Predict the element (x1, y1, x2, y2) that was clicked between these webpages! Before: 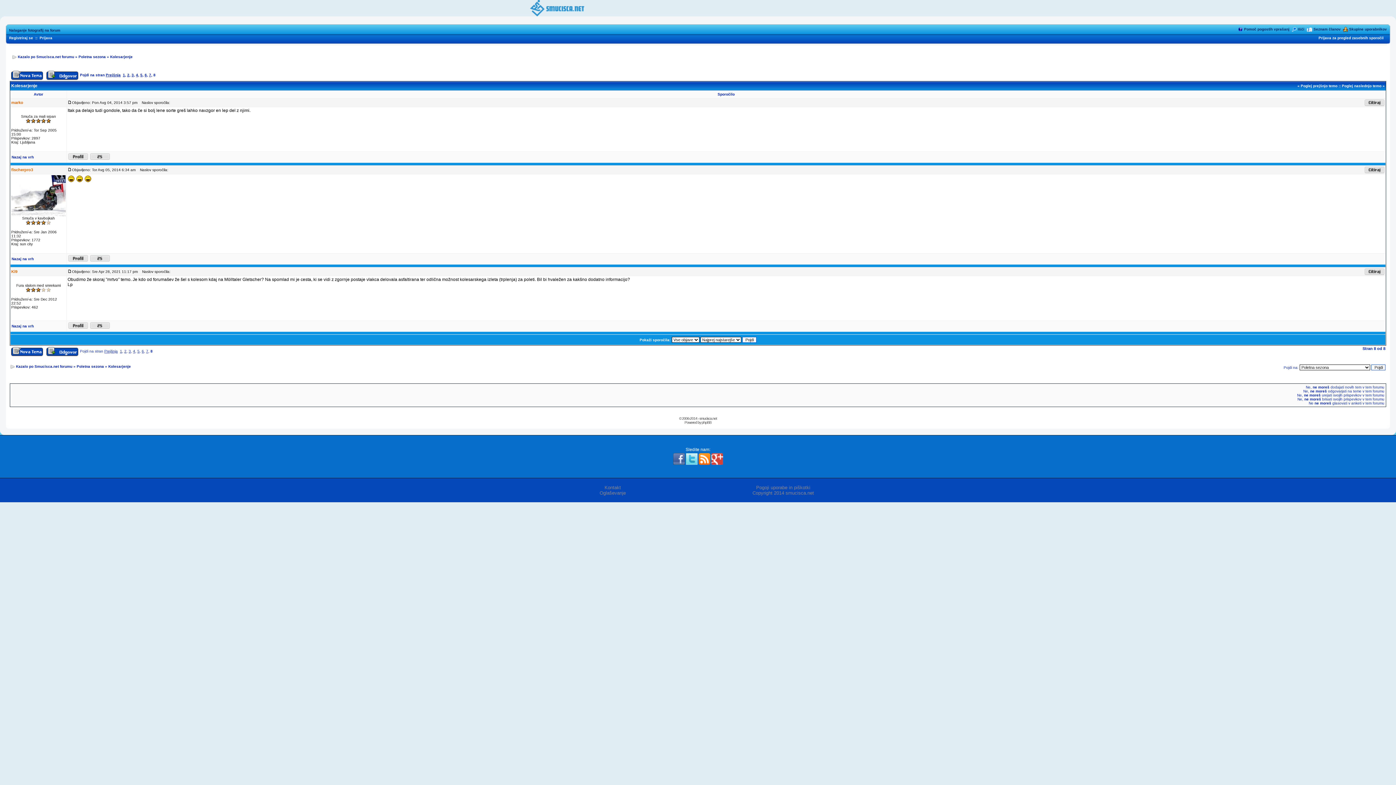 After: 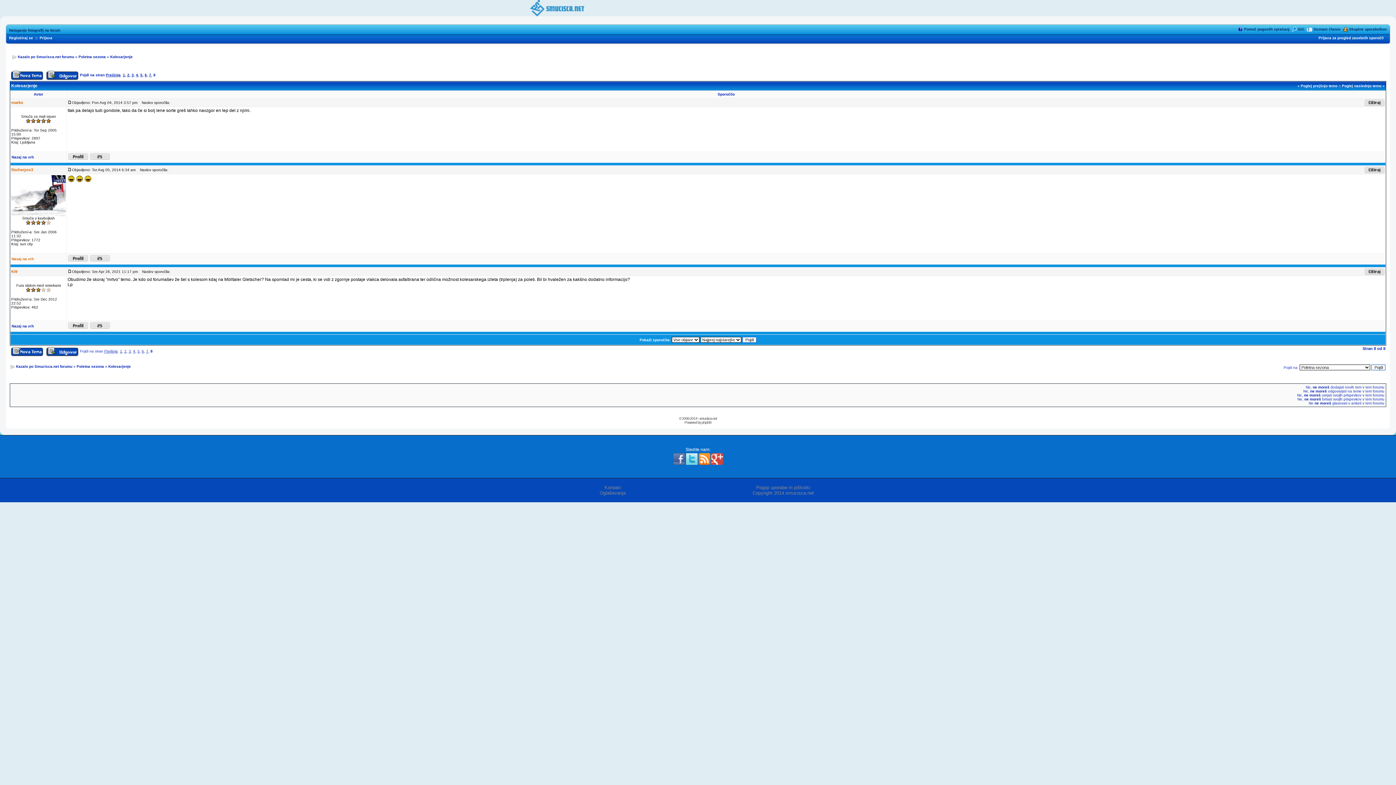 Action: label: Nazaj na vrh bbox: (11, 257, 33, 261)